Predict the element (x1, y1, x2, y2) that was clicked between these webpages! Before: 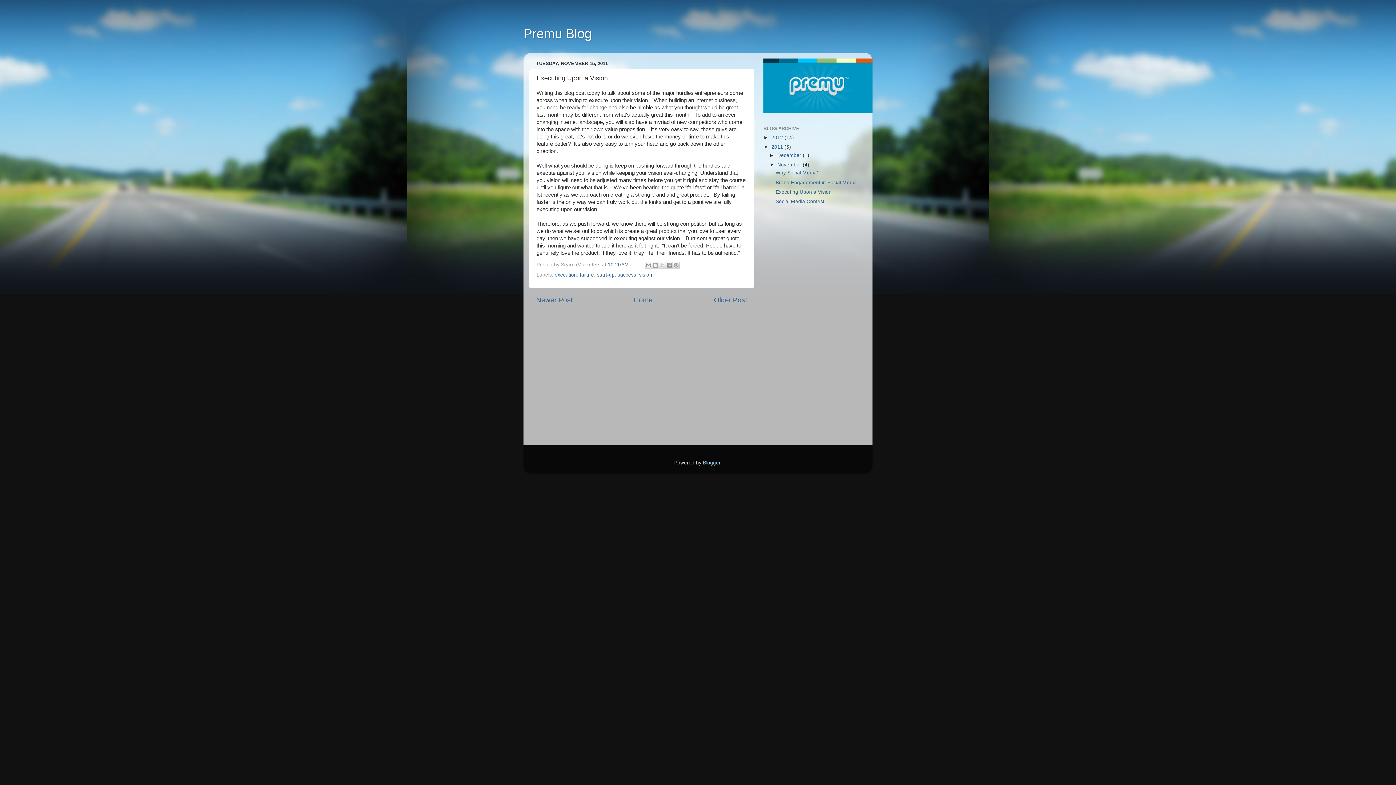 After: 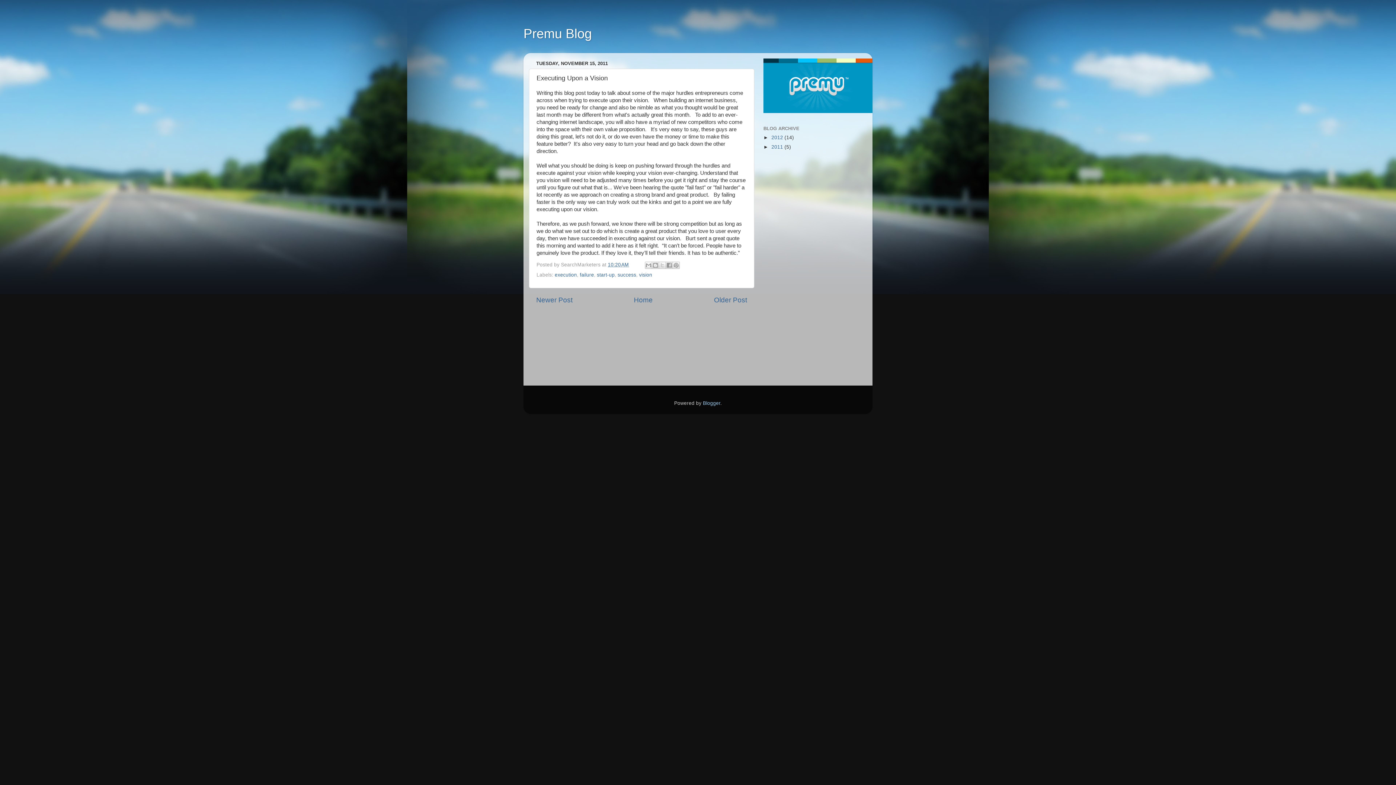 Action: bbox: (763, 144, 771, 149) label: ▼  